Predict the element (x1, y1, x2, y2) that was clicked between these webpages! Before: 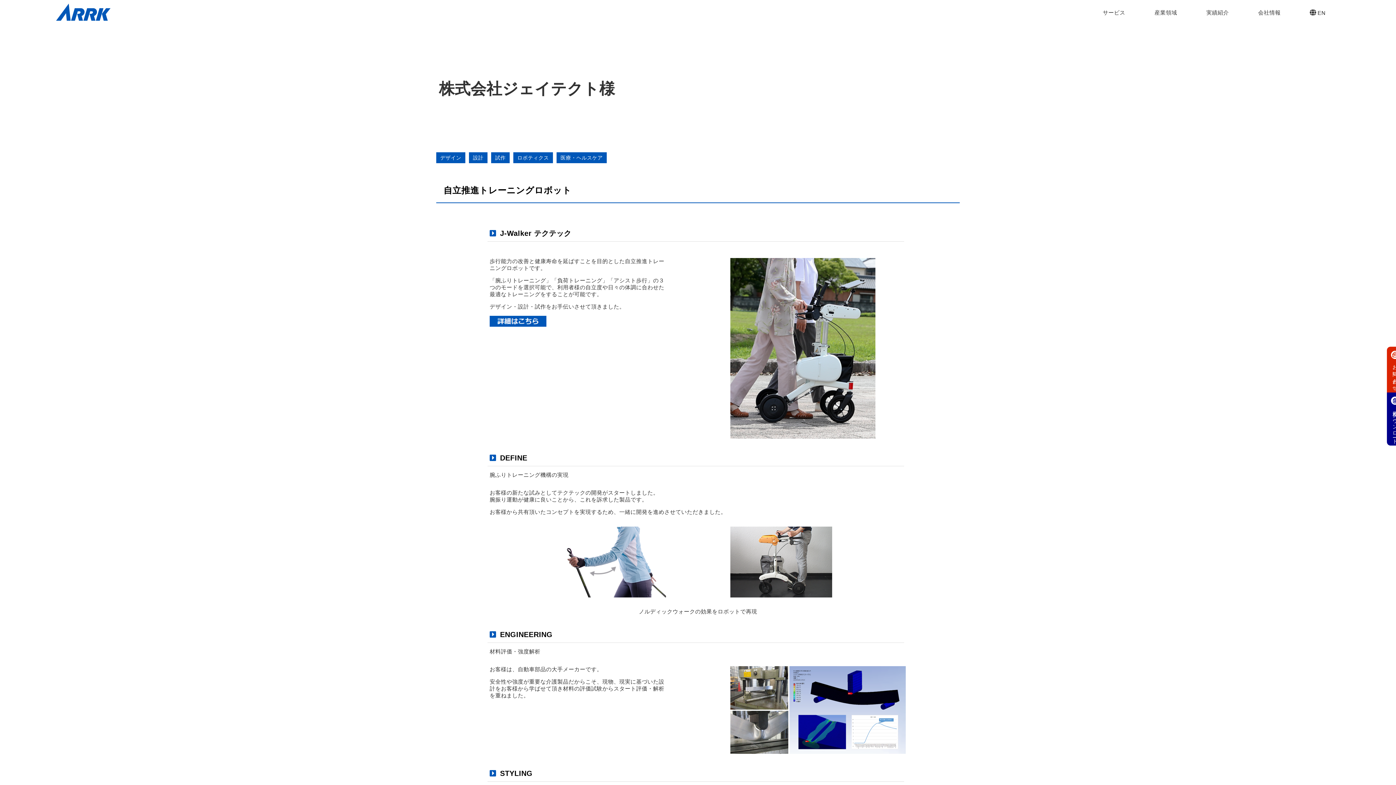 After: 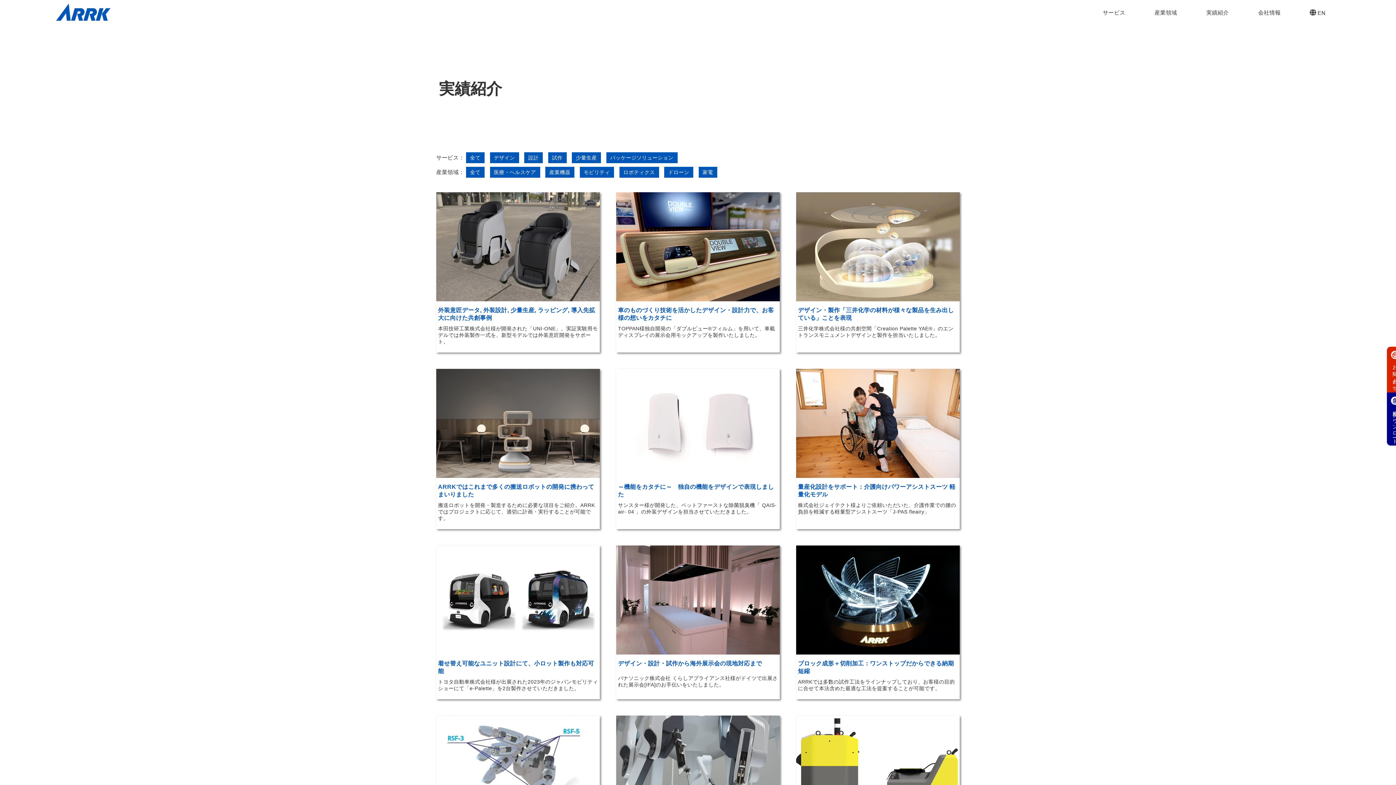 Action: bbox: (1192, 0, 1243, 25) label: 実績紹介